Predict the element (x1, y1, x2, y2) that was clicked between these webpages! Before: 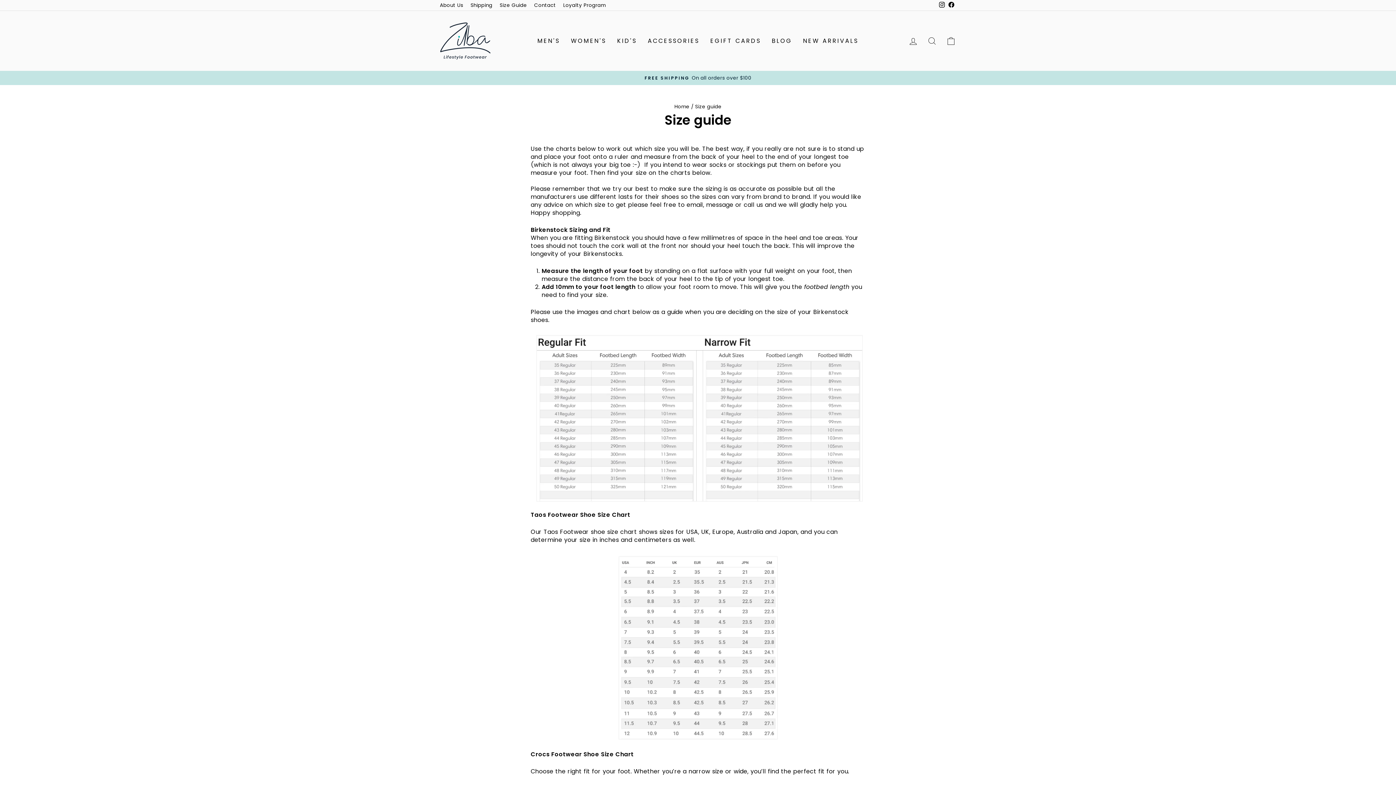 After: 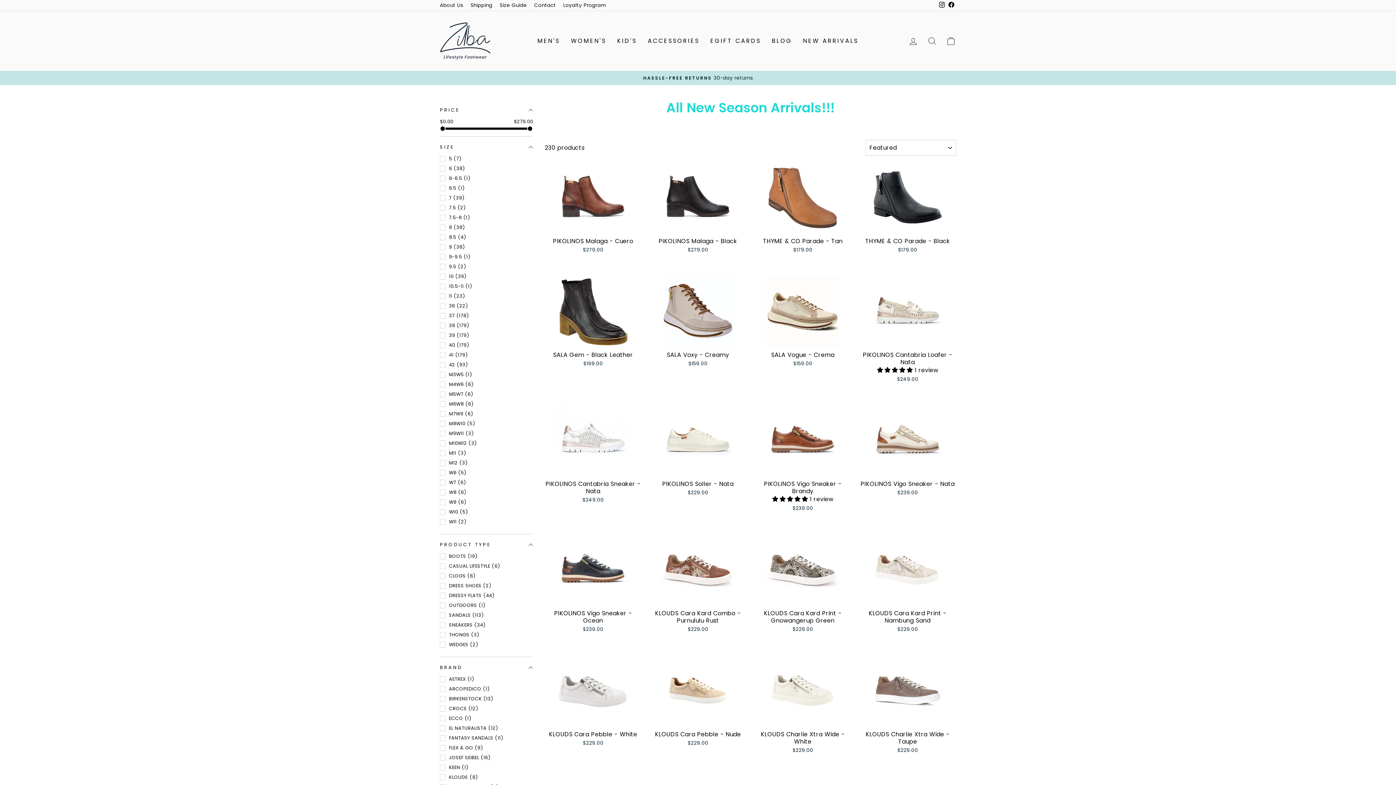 Action: label: NEW ARRIVALS bbox: (797, 34, 864, 47)